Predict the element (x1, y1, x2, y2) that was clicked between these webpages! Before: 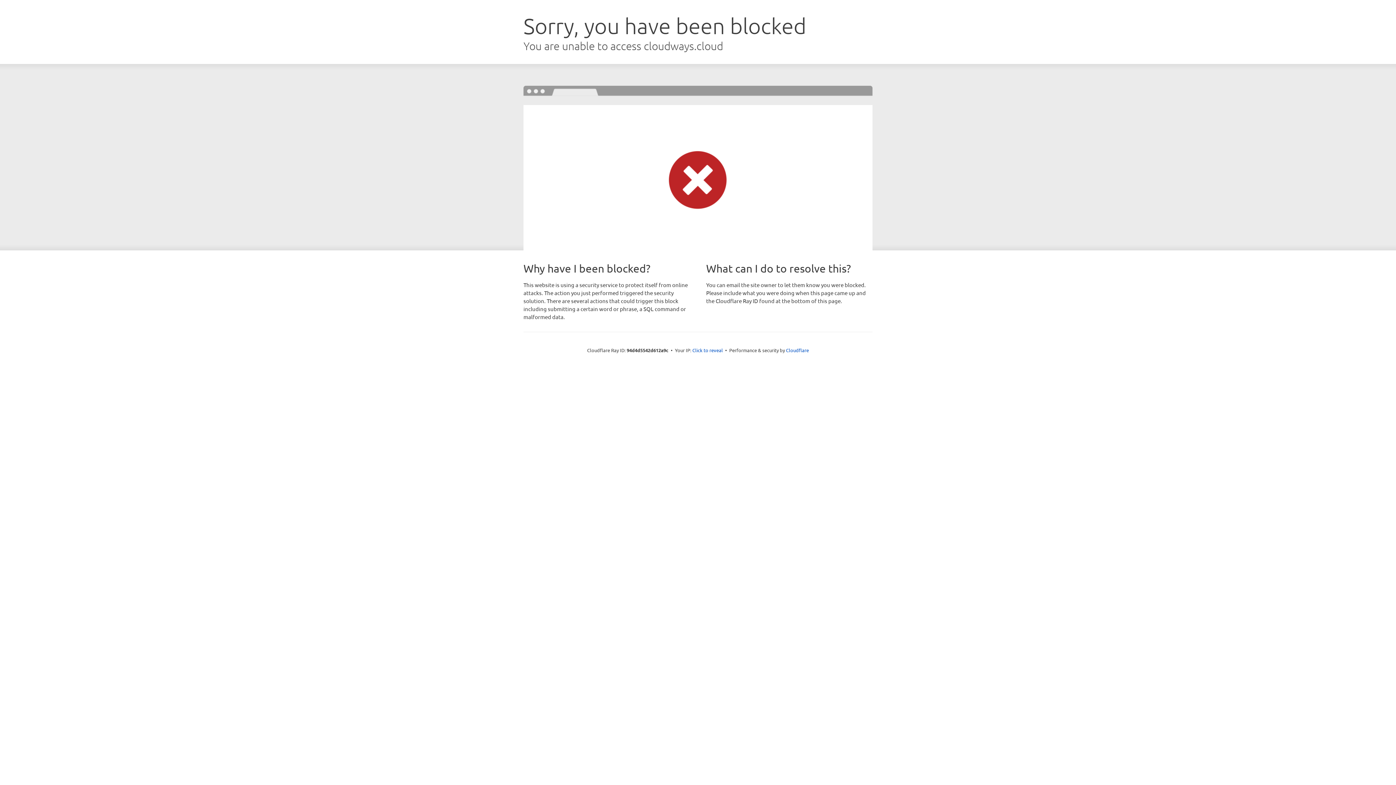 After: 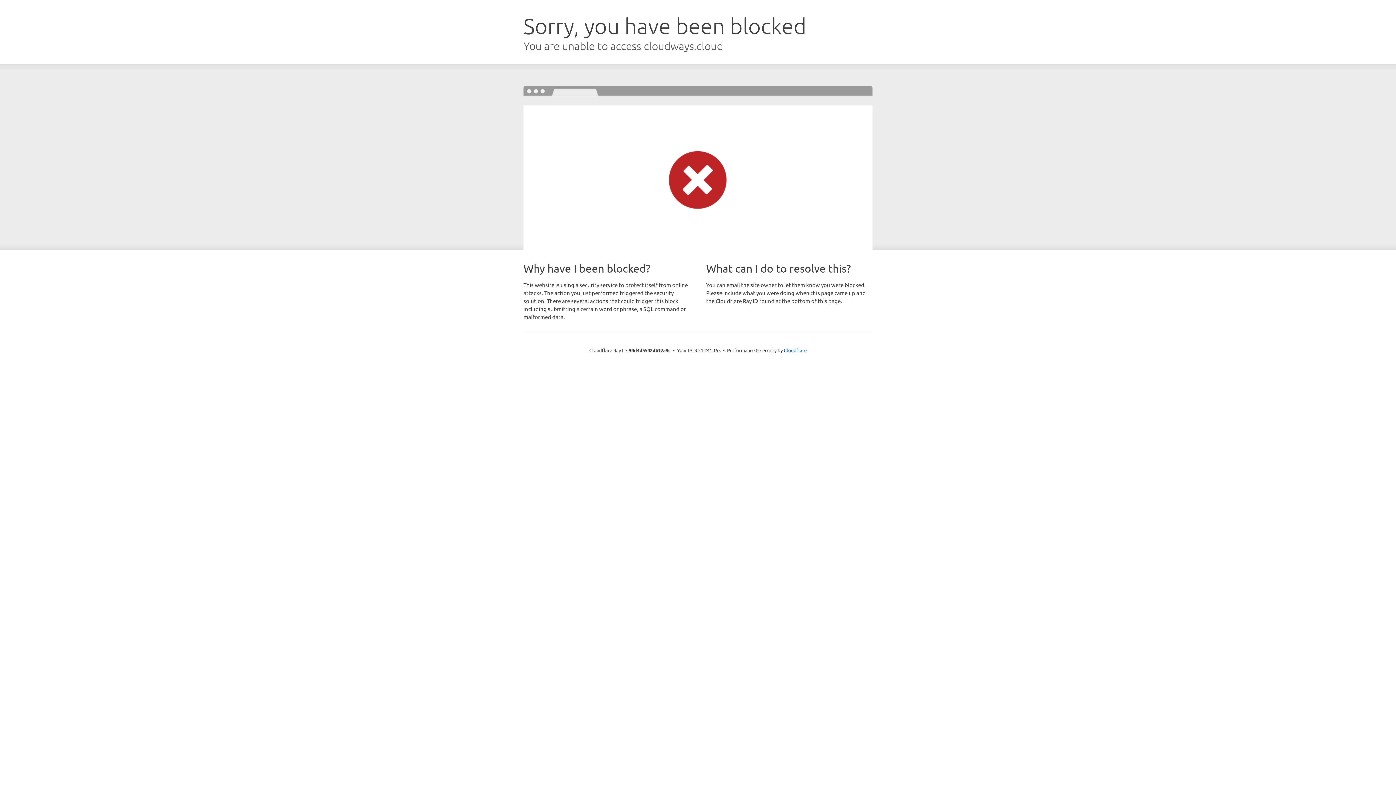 Action: label: Click to reveal bbox: (692, 346, 723, 353)